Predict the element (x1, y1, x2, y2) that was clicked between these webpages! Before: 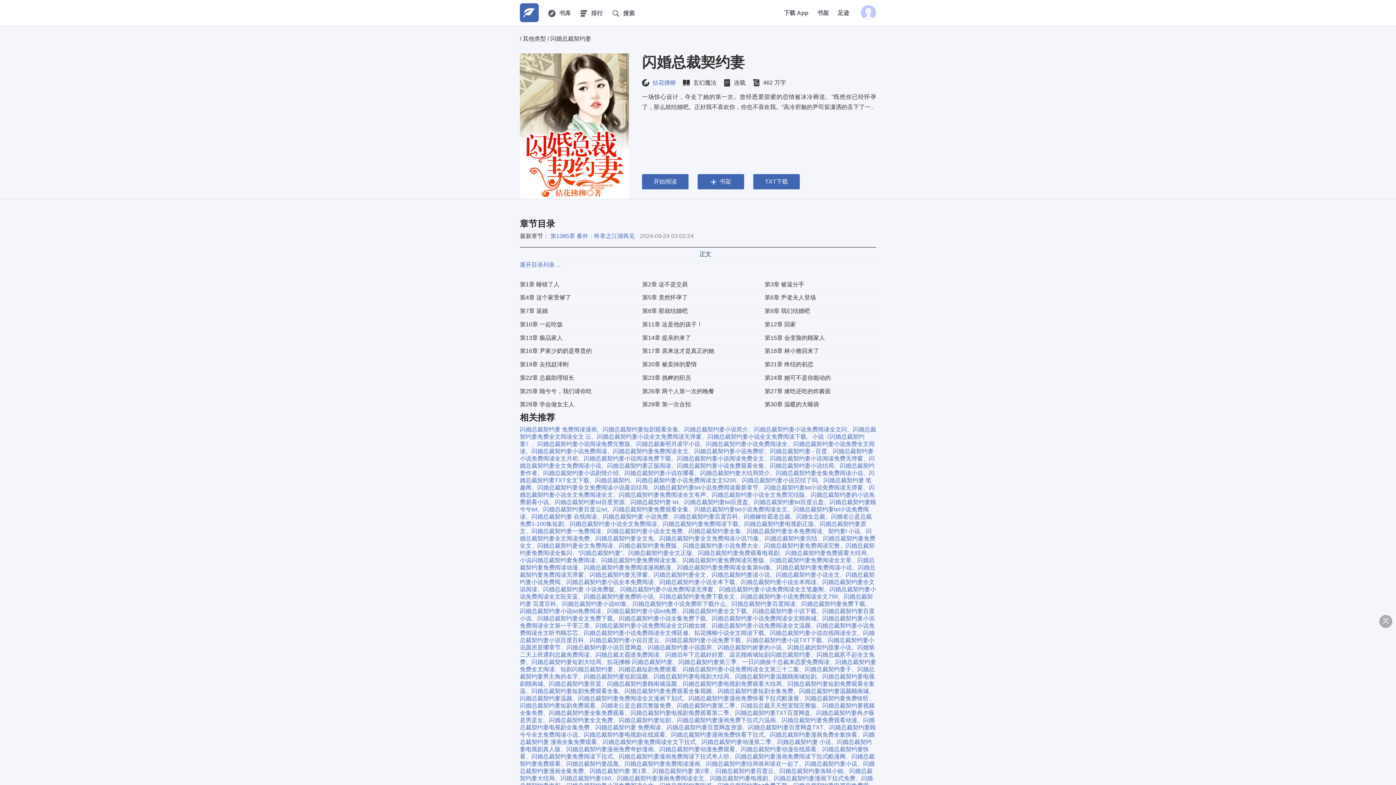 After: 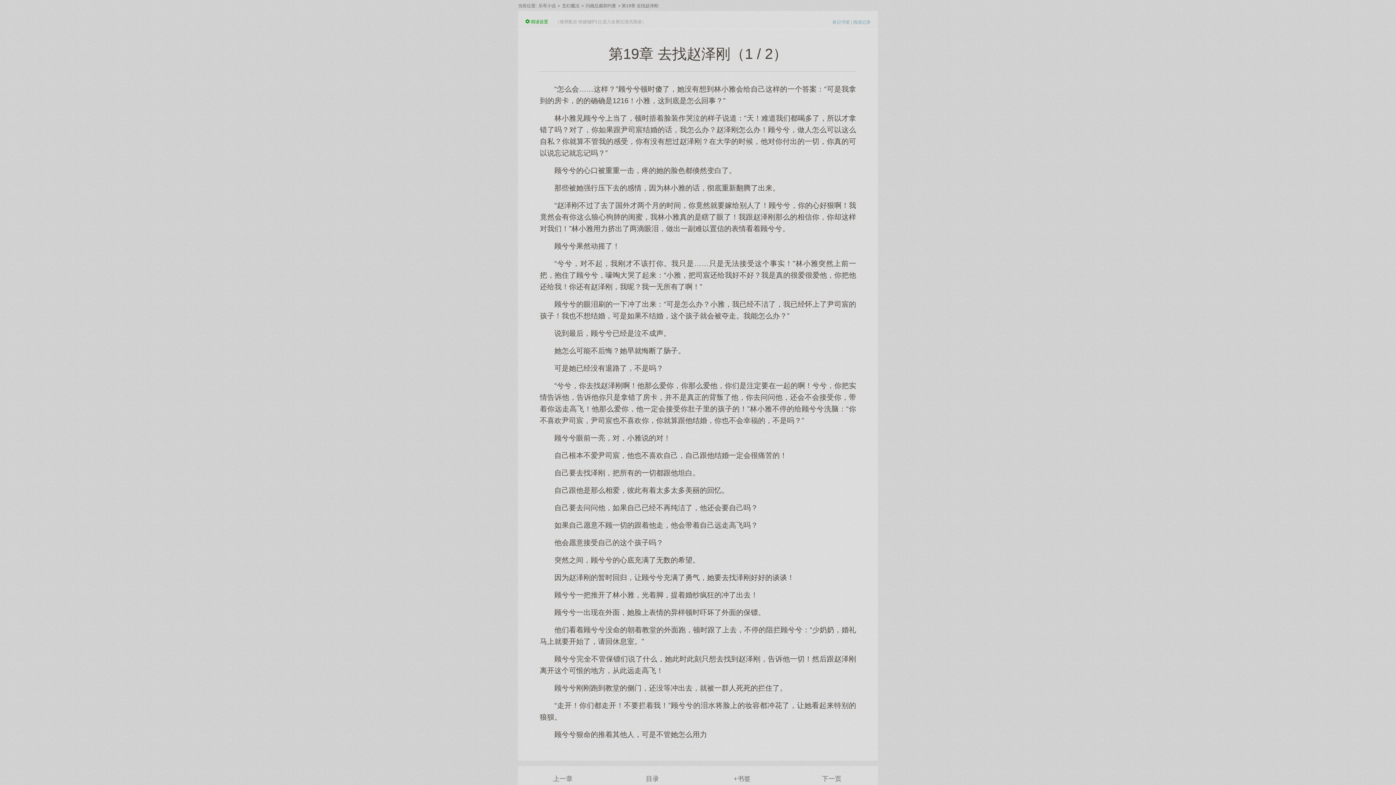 Action: label: 第19章 去找赵泽刚 bbox: (520, 357, 624, 371)